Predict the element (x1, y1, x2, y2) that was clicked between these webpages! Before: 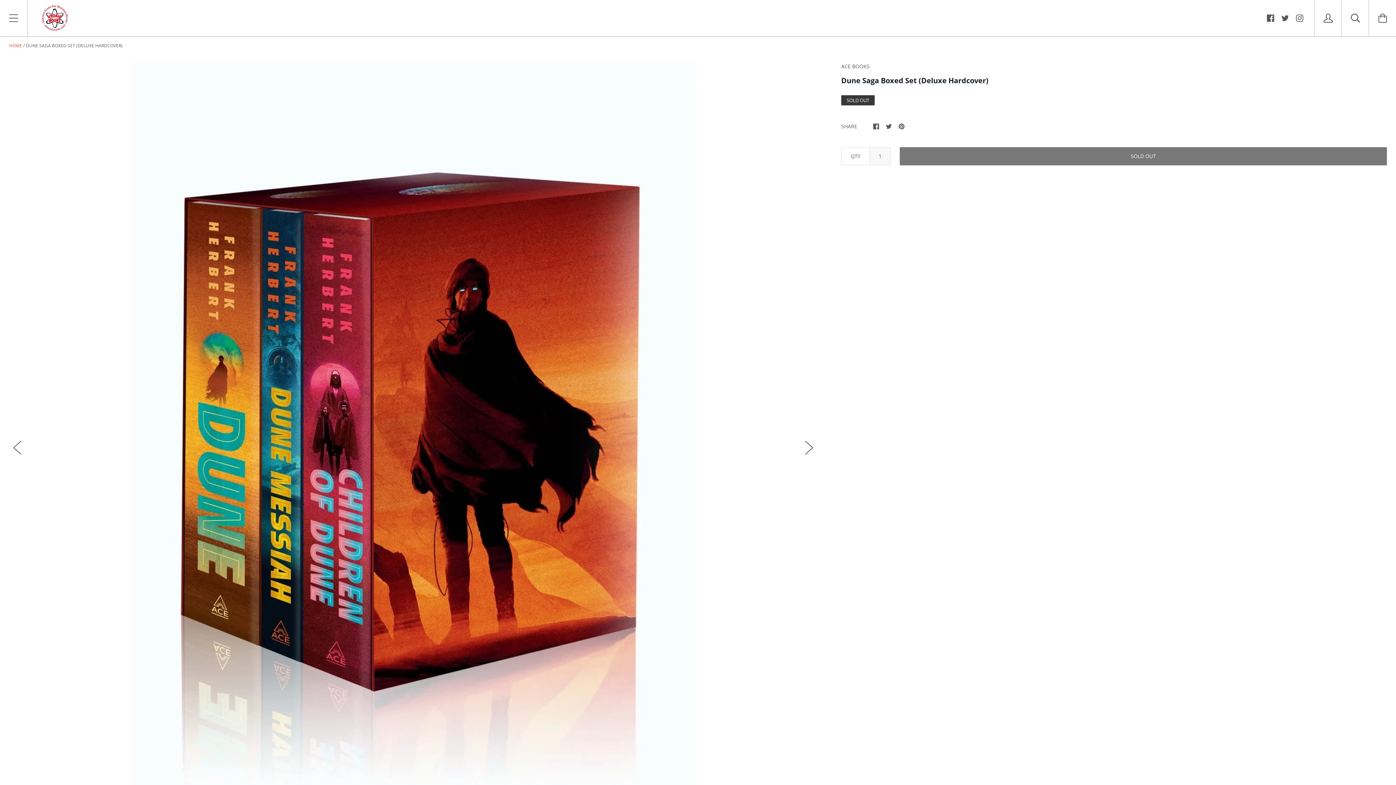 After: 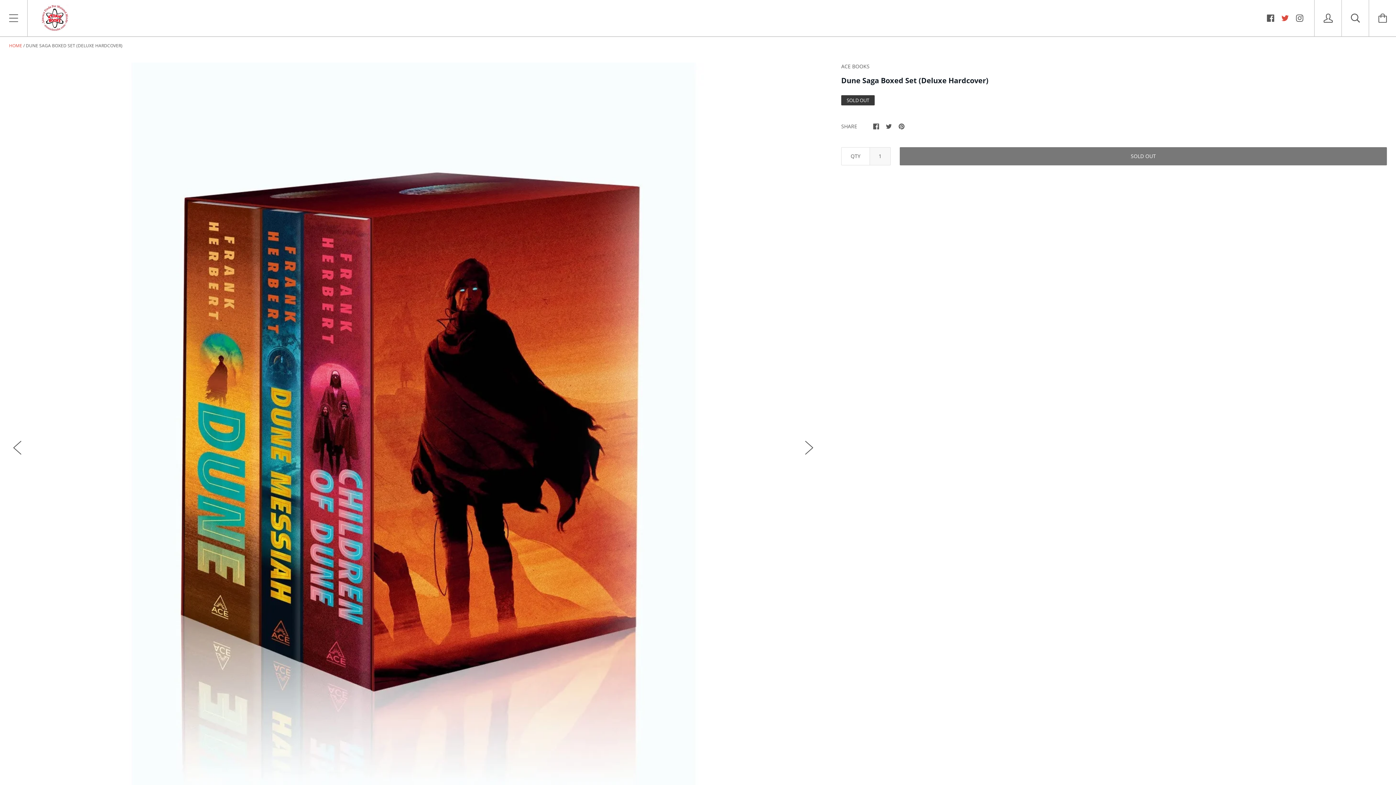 Action: bbox: (1281, 12, 1289, 22)